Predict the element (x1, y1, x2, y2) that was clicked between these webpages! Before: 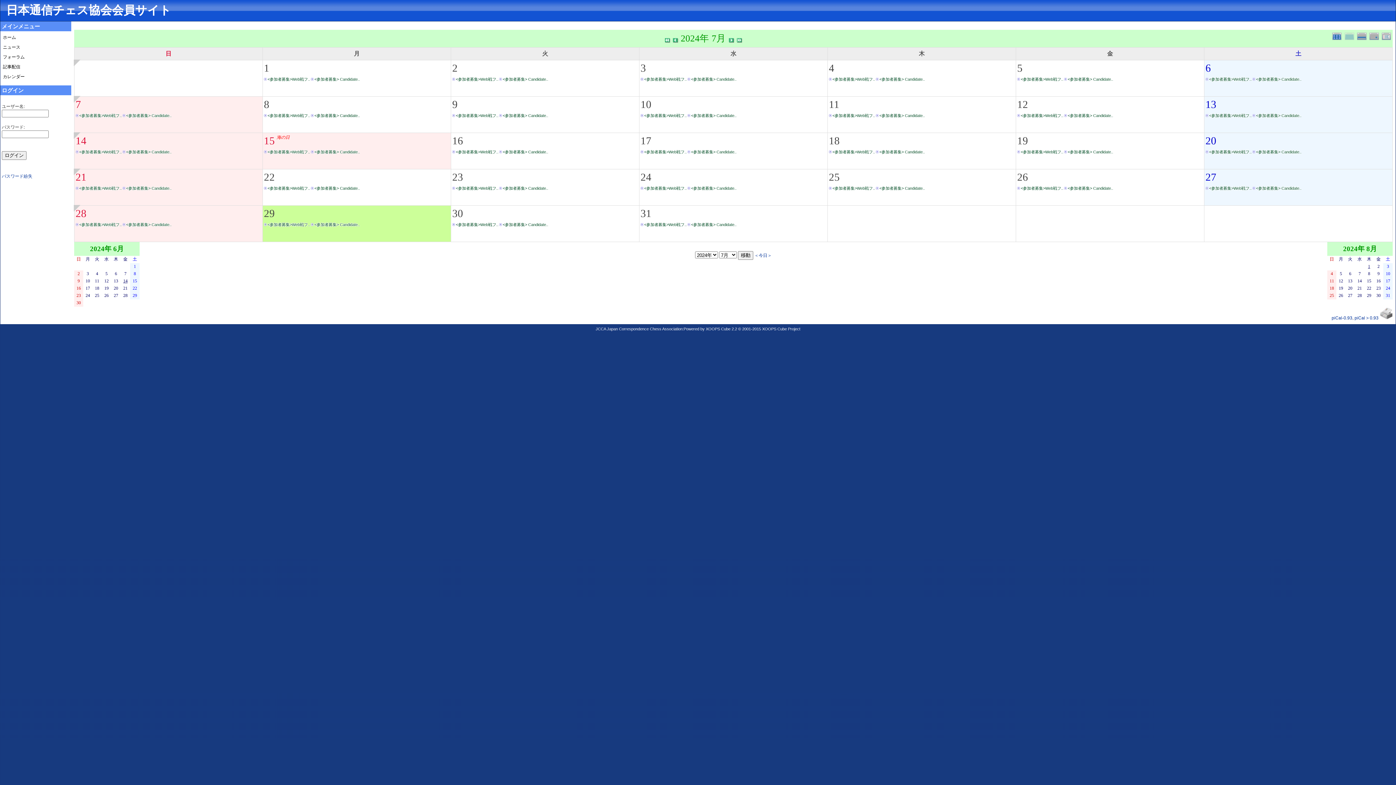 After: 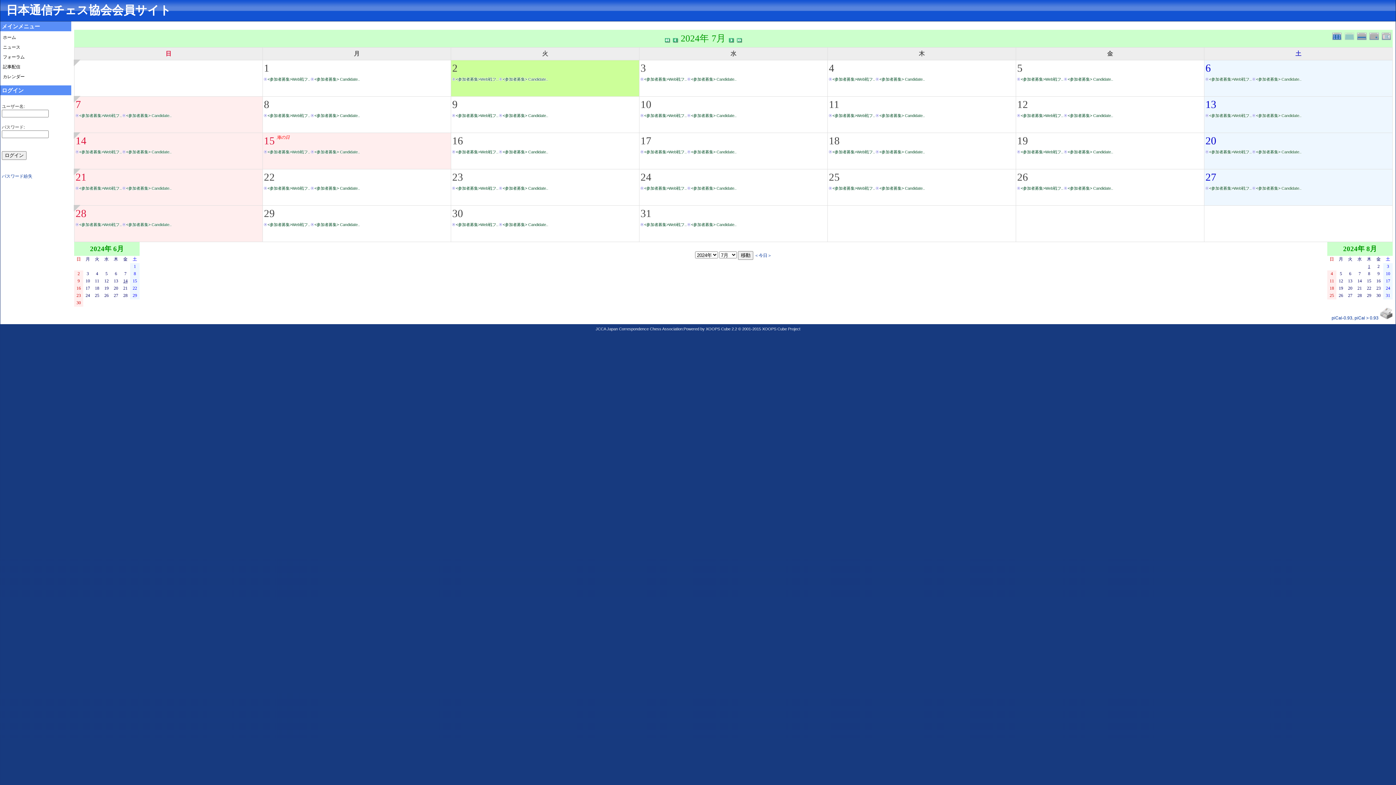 Action: bbox: (636, 59, 641, 64)